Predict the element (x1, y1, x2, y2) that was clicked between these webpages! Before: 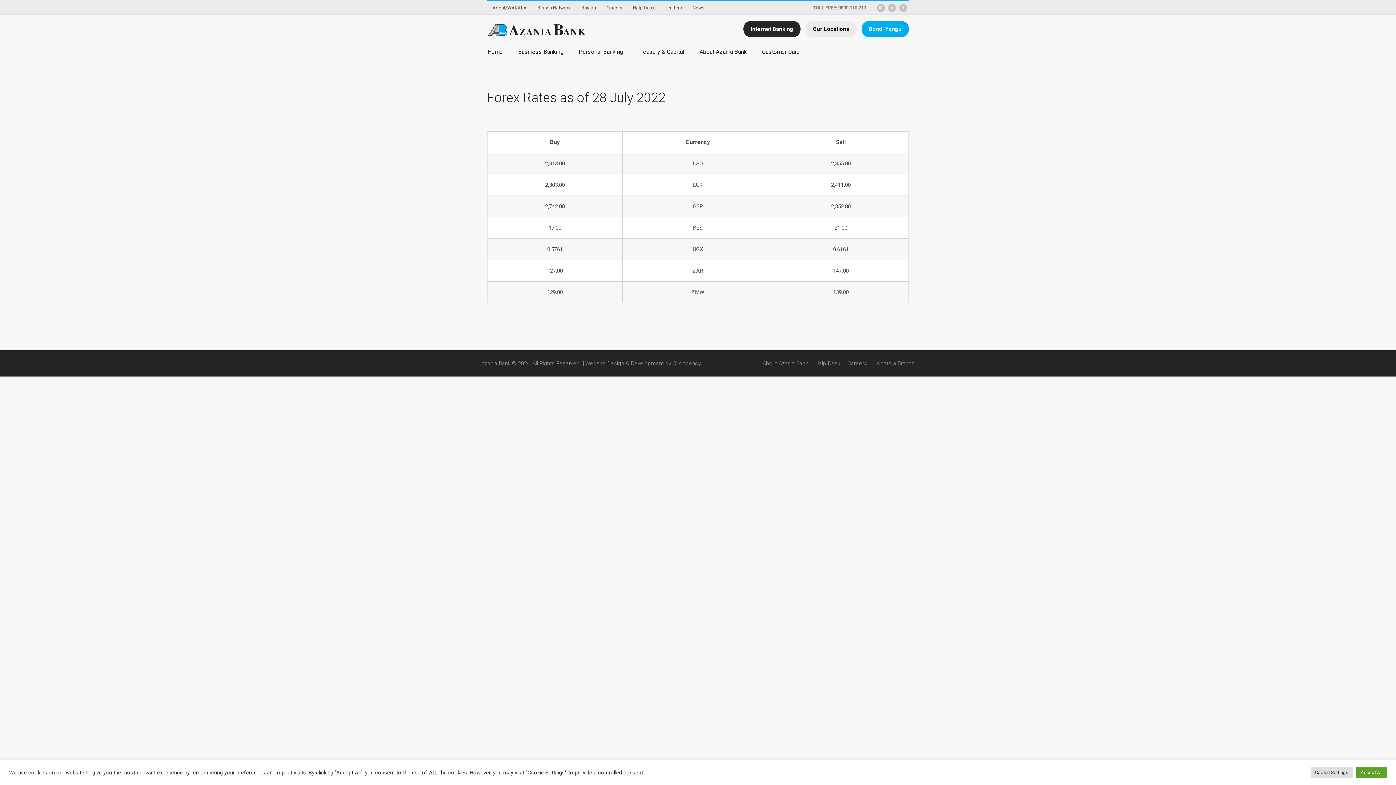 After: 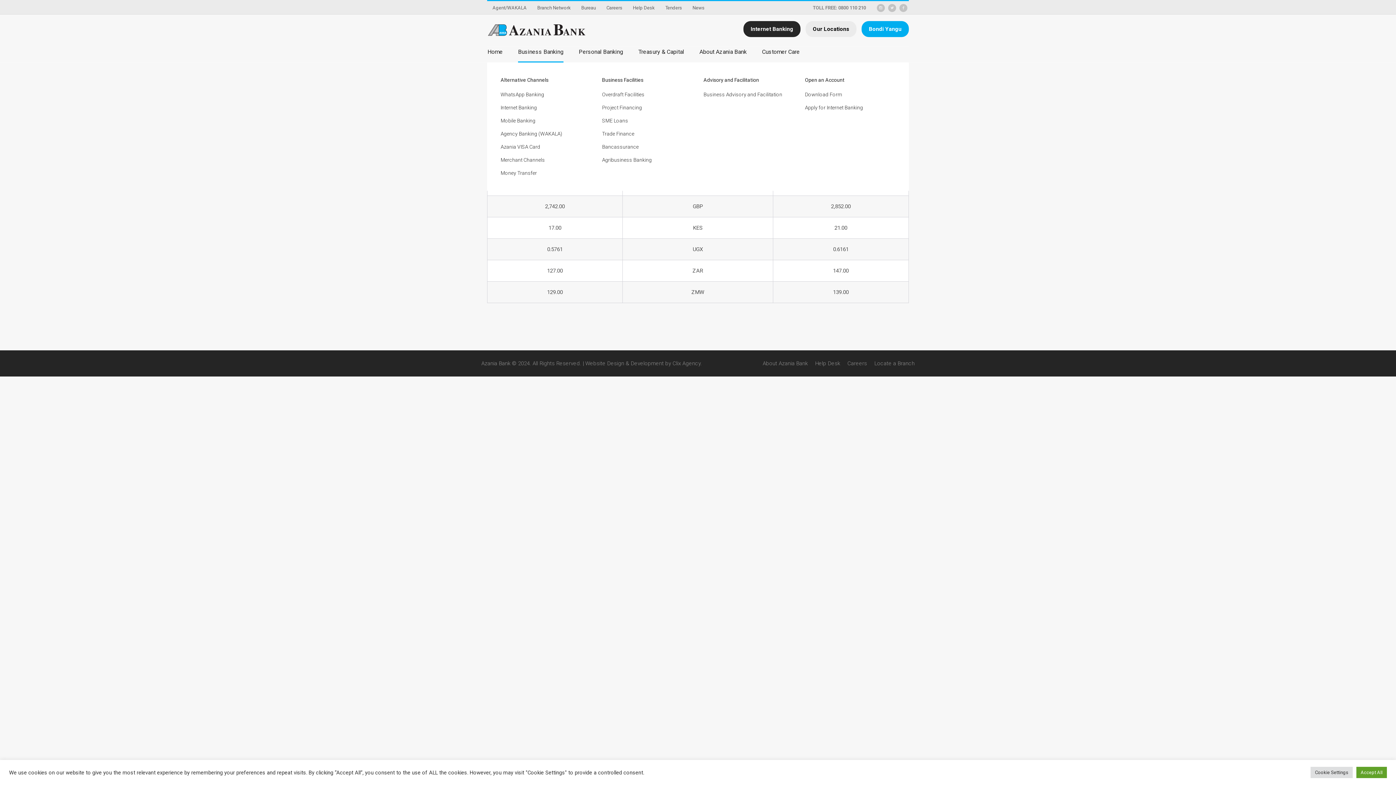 Action: bbox: (510, 47, 571, 61) label: Business Banking